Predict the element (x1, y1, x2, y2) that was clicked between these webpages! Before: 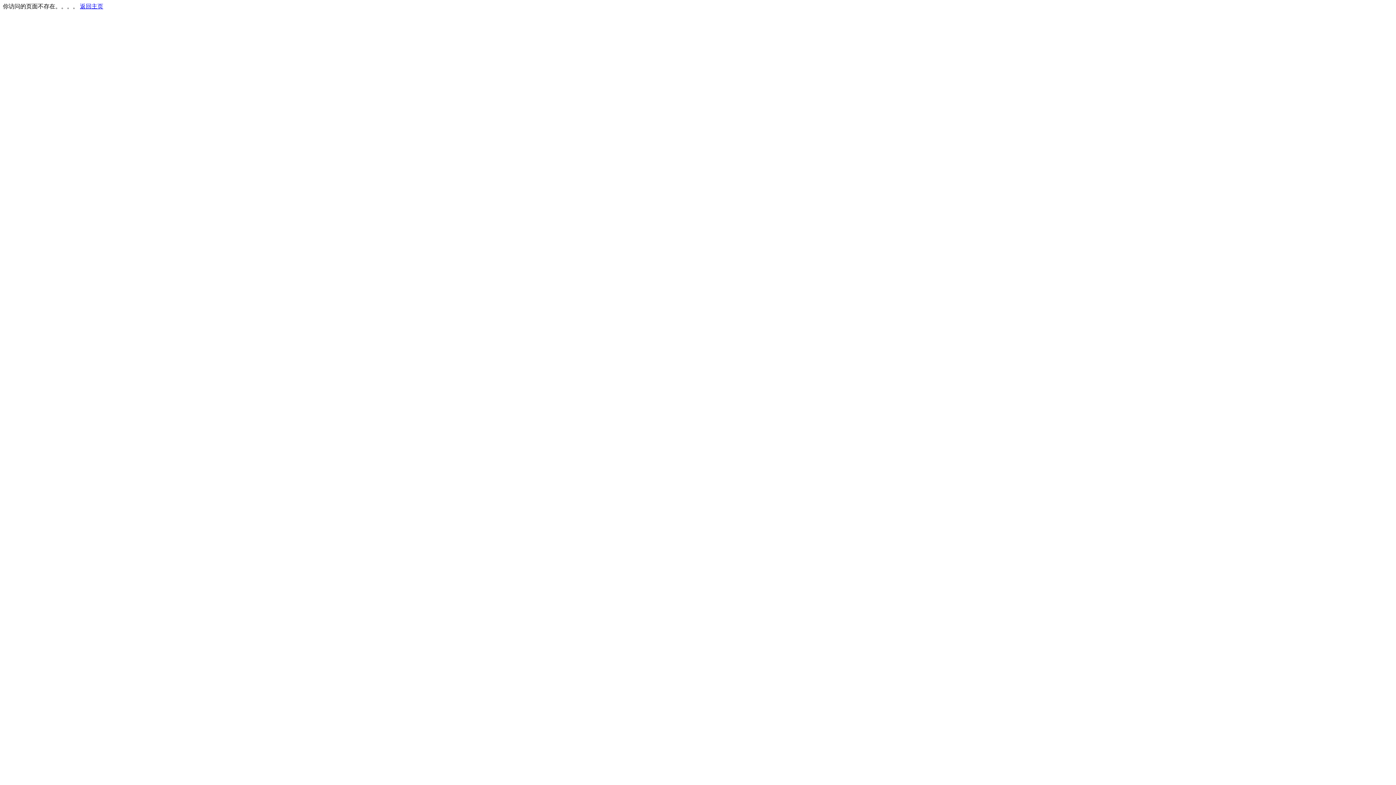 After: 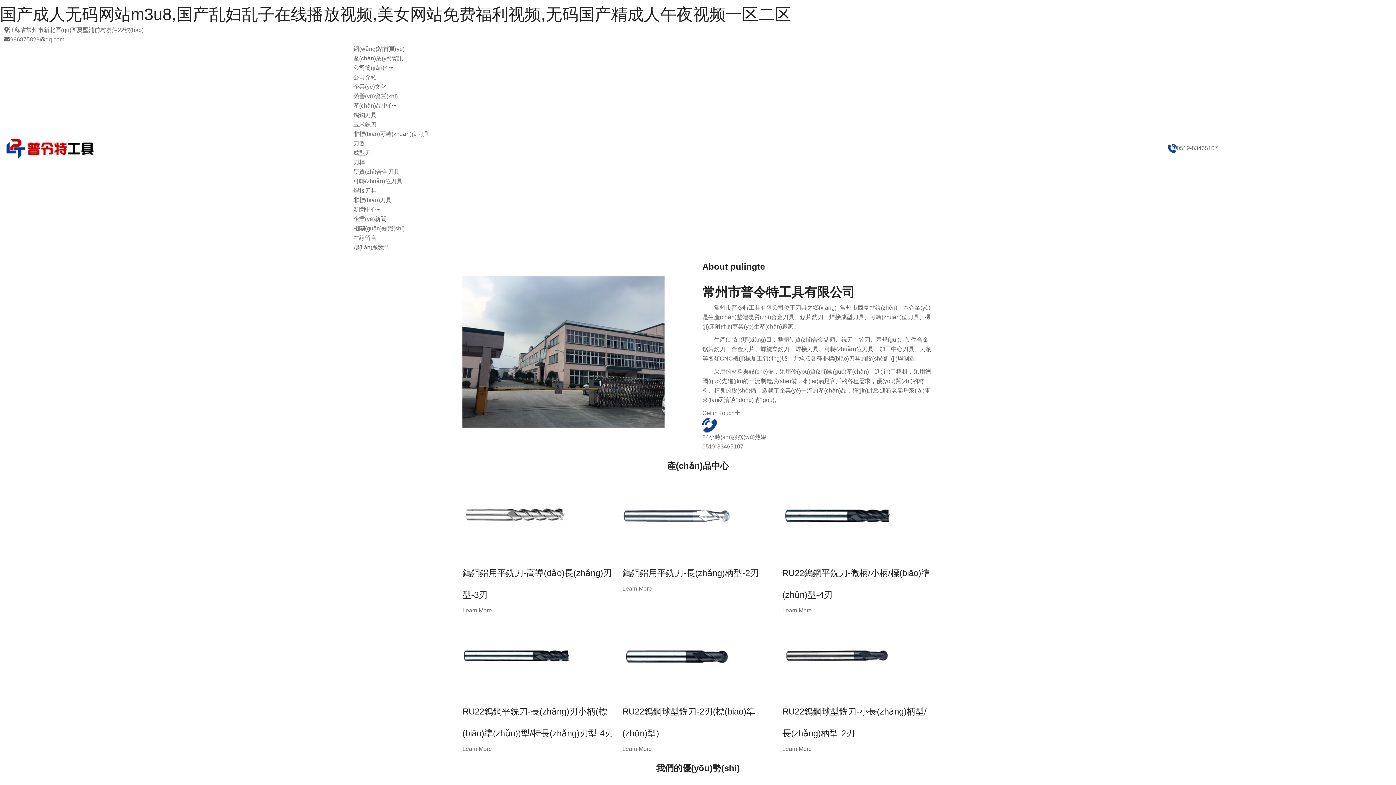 Action: label: 返回主页 bbox: (80, 3, 103, 9)